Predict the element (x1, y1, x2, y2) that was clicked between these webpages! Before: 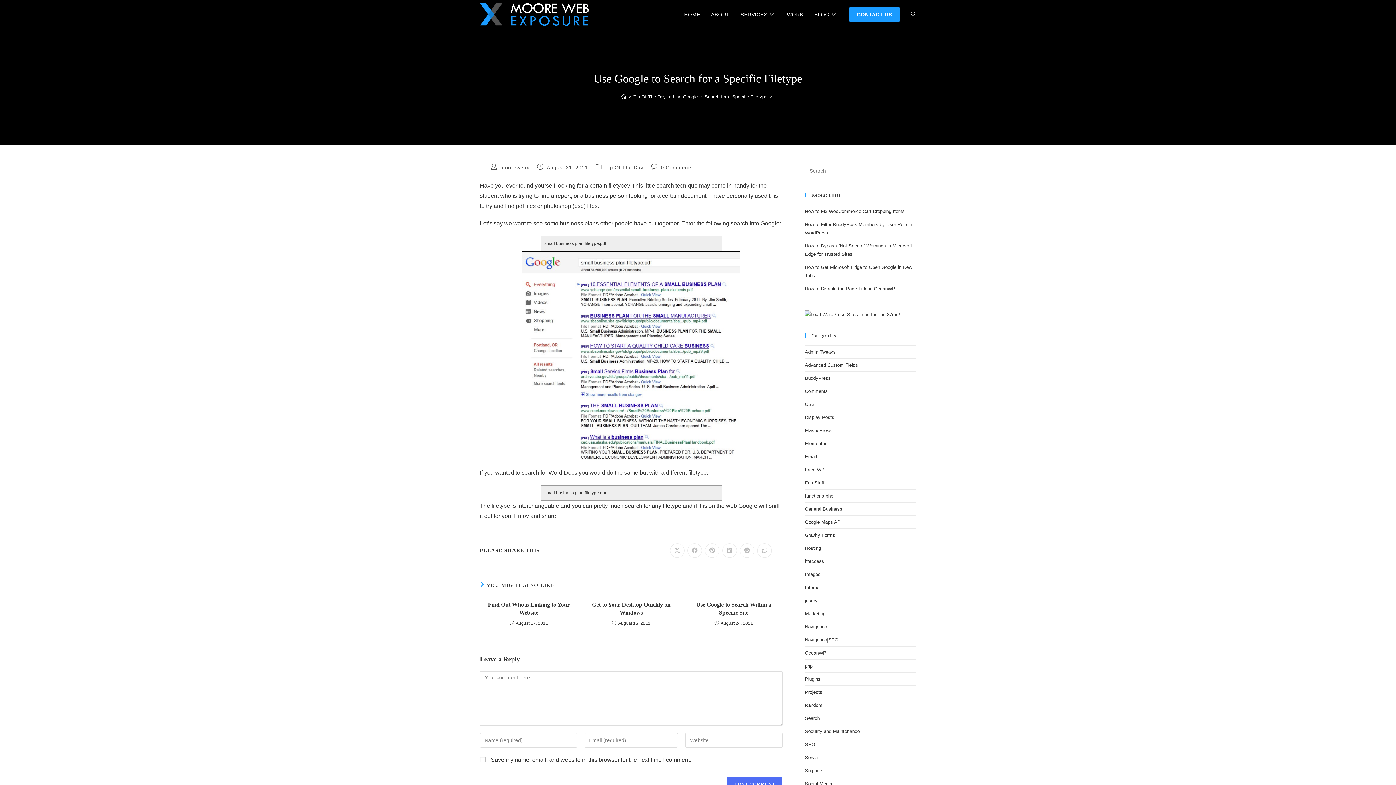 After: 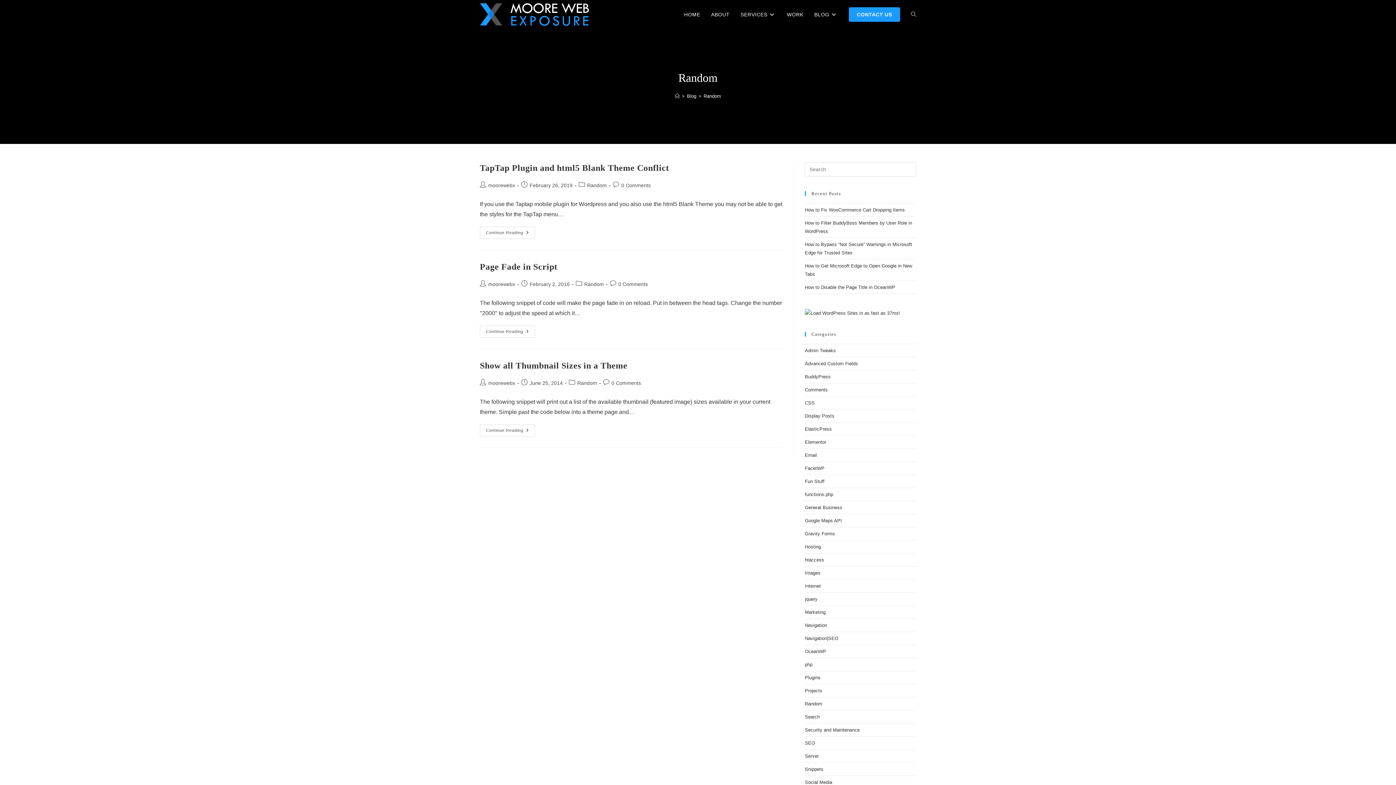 Action: bbox: (805, 702, 822, 708) label: Random